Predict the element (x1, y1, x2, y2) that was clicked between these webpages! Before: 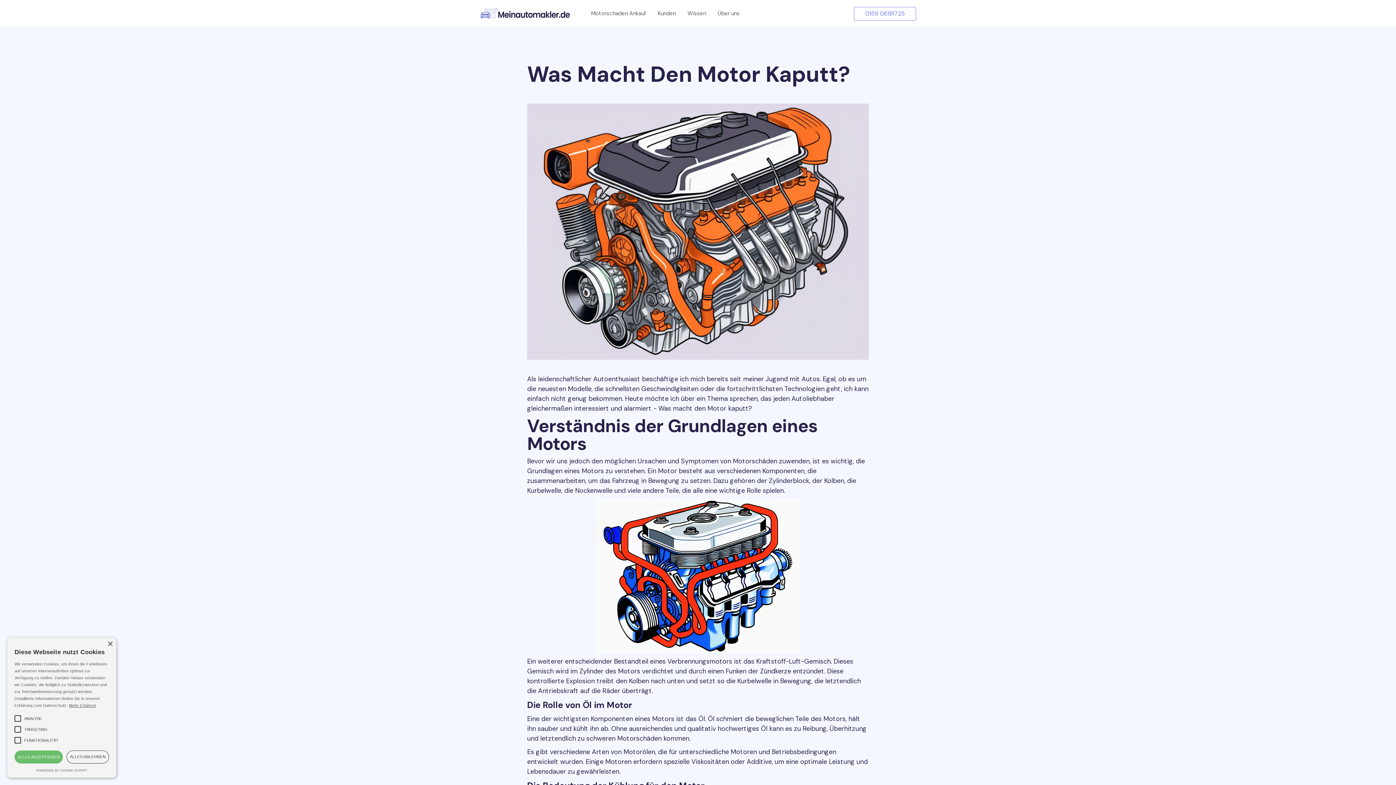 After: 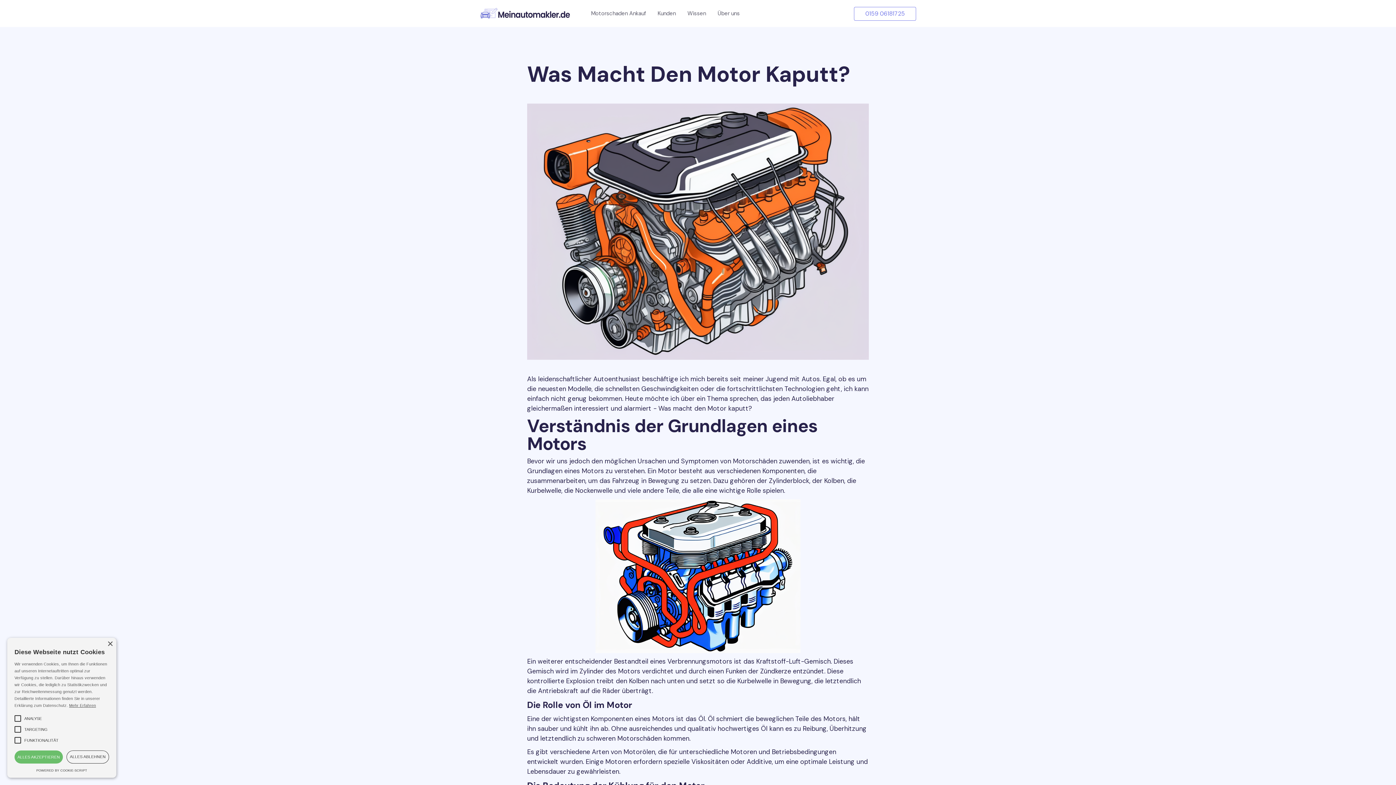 Action: bbox: (36, 769, 87, 772) label: POWERED BY COOKIE-SCRIPT